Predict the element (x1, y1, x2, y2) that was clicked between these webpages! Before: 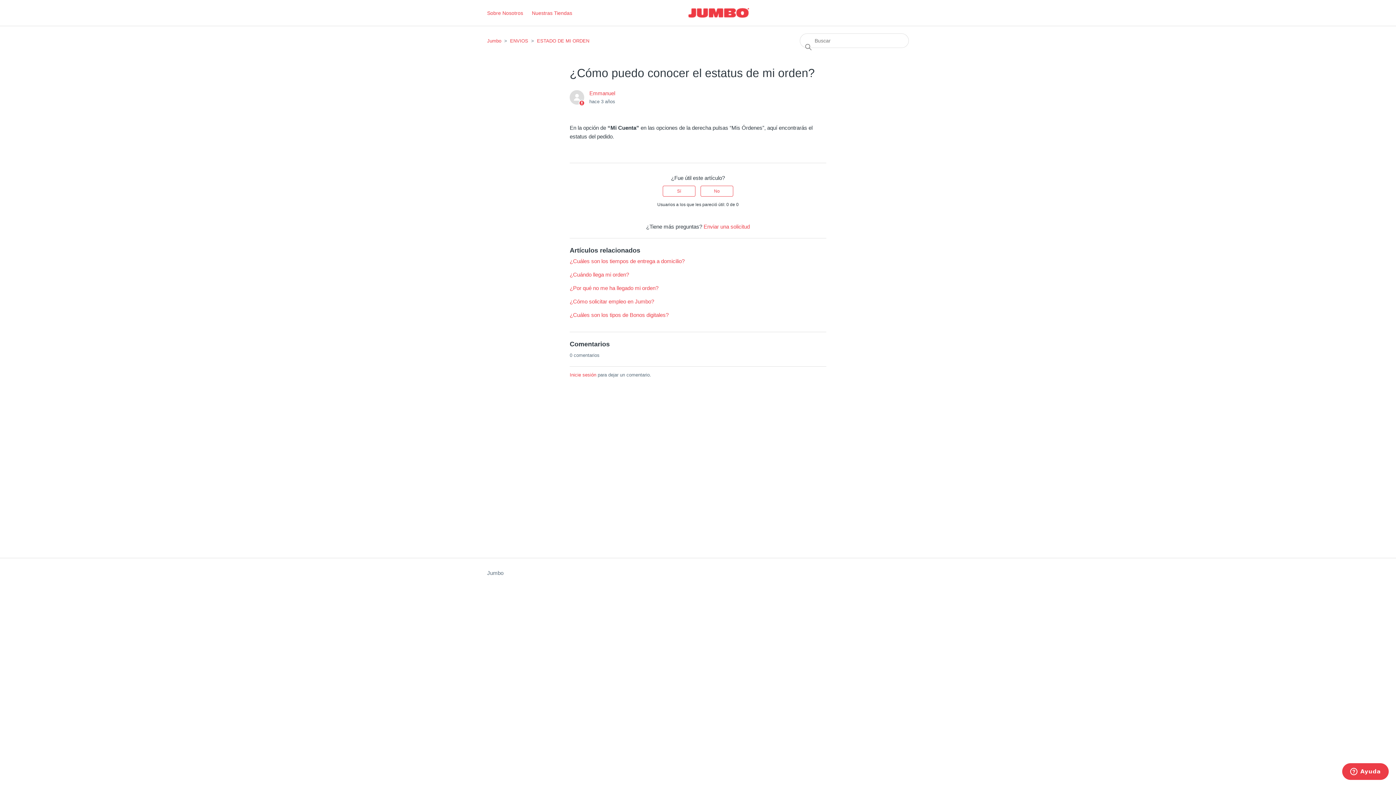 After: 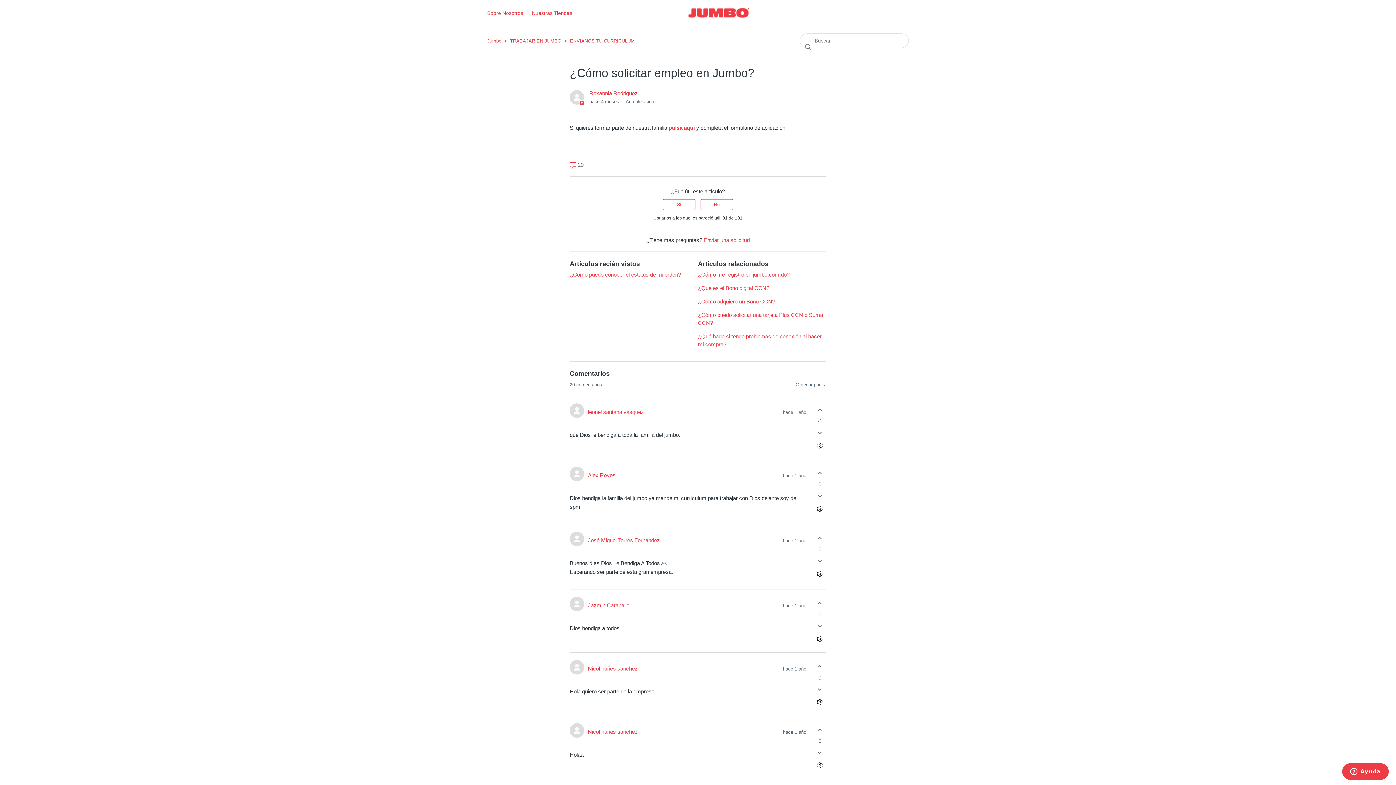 Action: label: ¿Cómo solicitar empleo en Jumbo? bbox: (569, 298, 654, 304)